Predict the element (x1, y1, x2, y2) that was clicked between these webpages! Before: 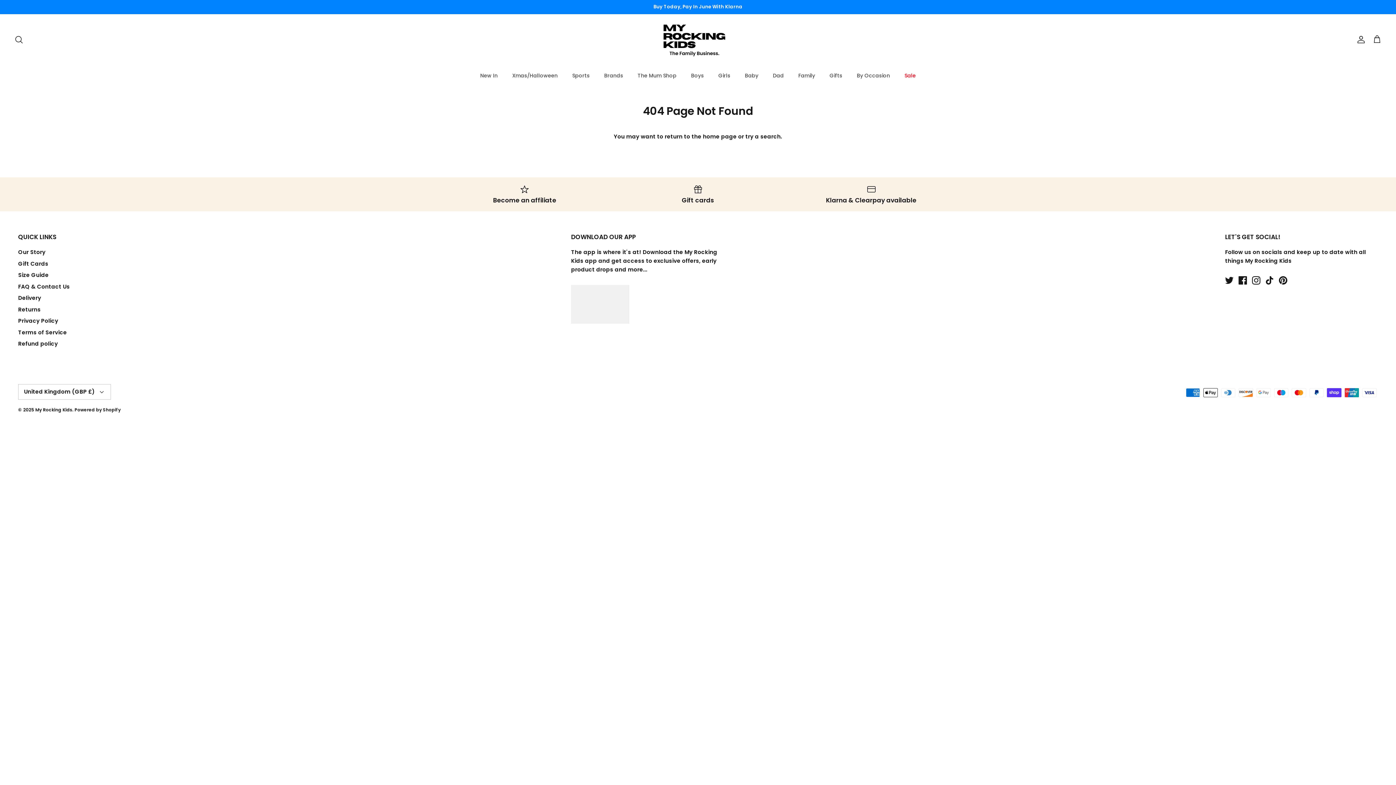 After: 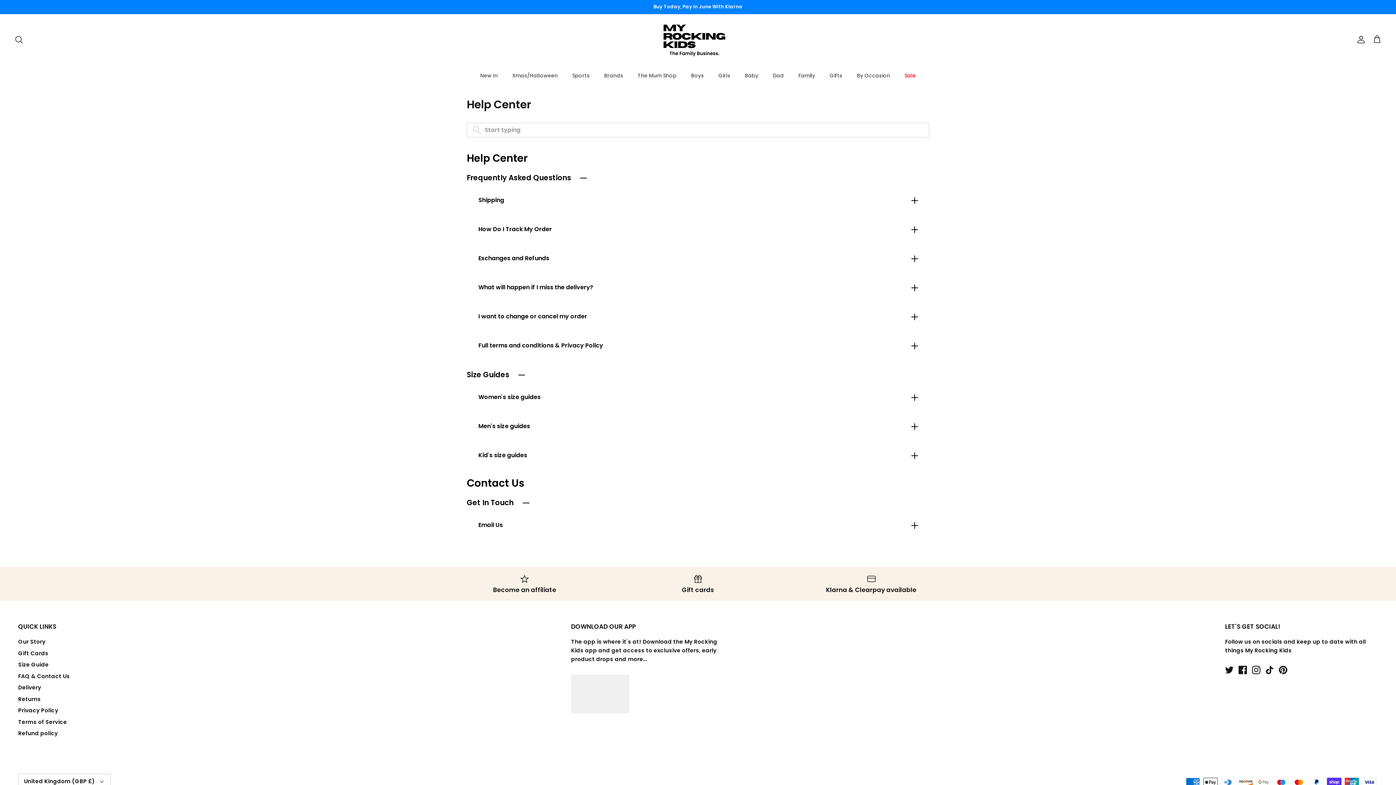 Action: bbox: (18, 305, 40, 313) label: Returns